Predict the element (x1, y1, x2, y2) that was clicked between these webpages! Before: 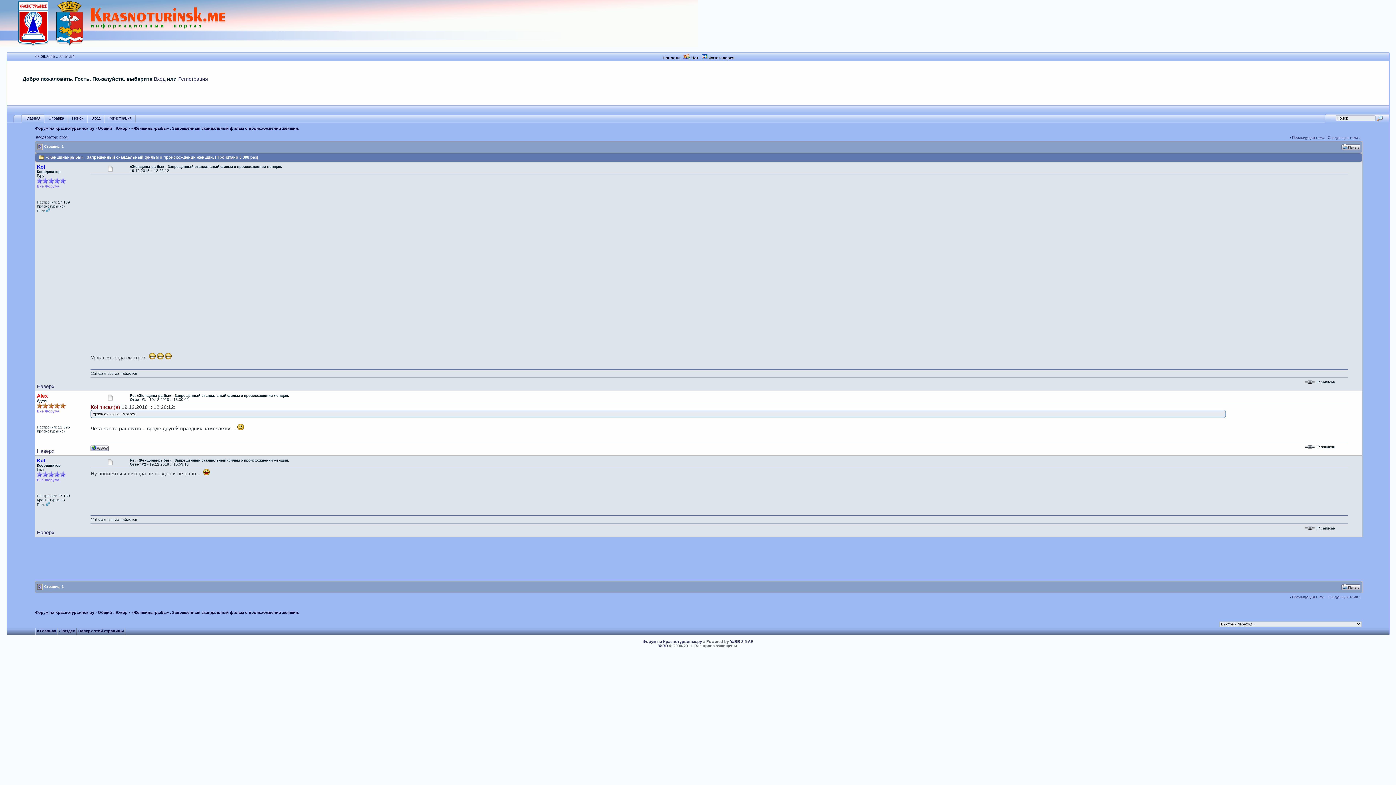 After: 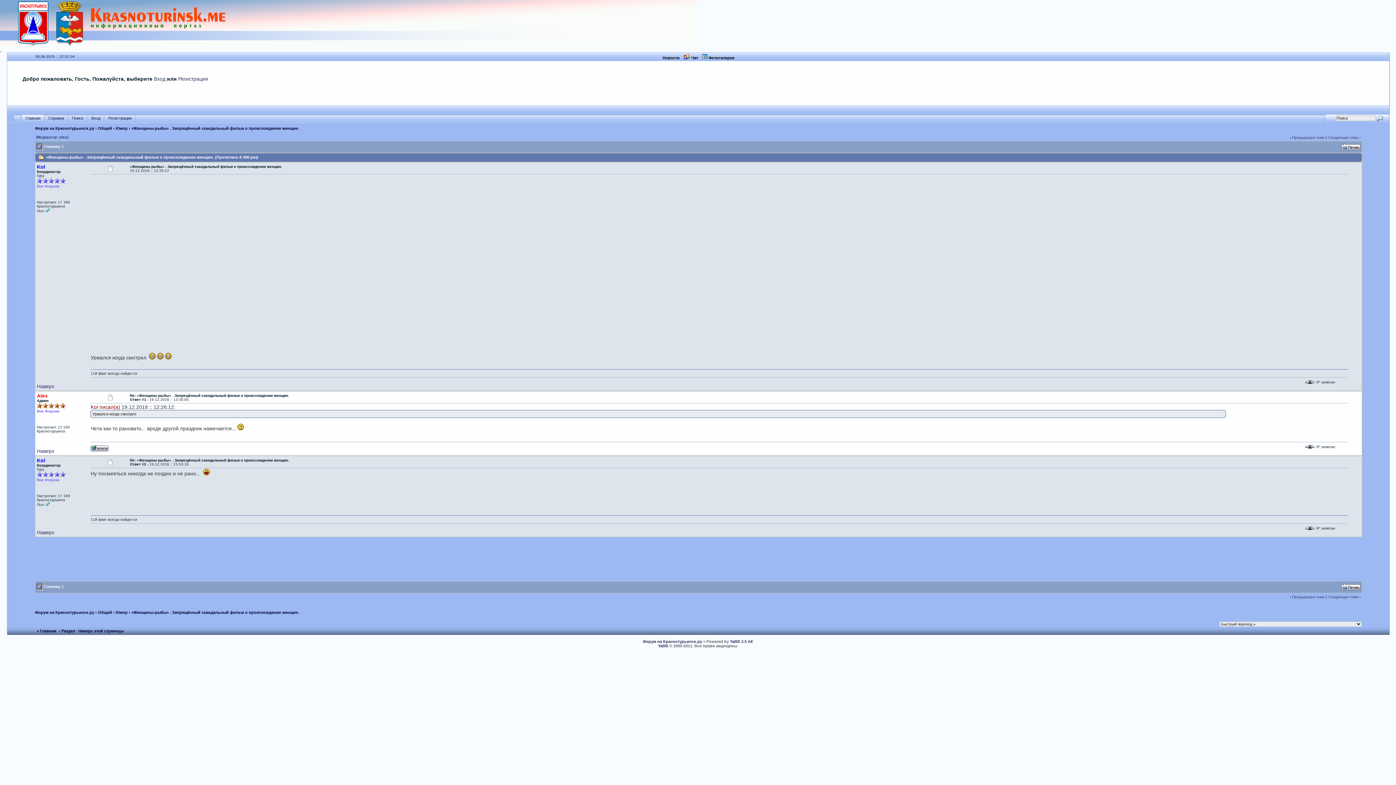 Action: bbox: (0, 47, 1, 52) label:  